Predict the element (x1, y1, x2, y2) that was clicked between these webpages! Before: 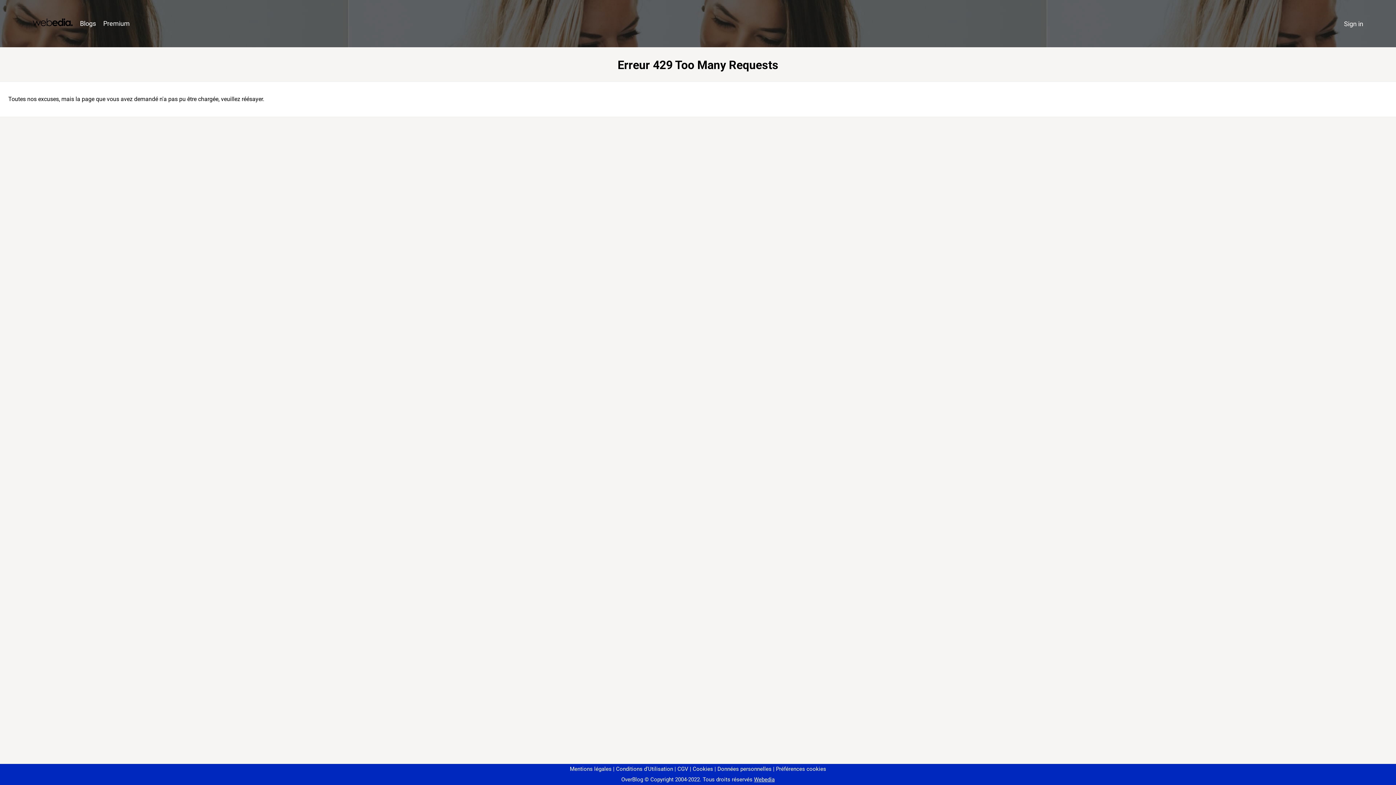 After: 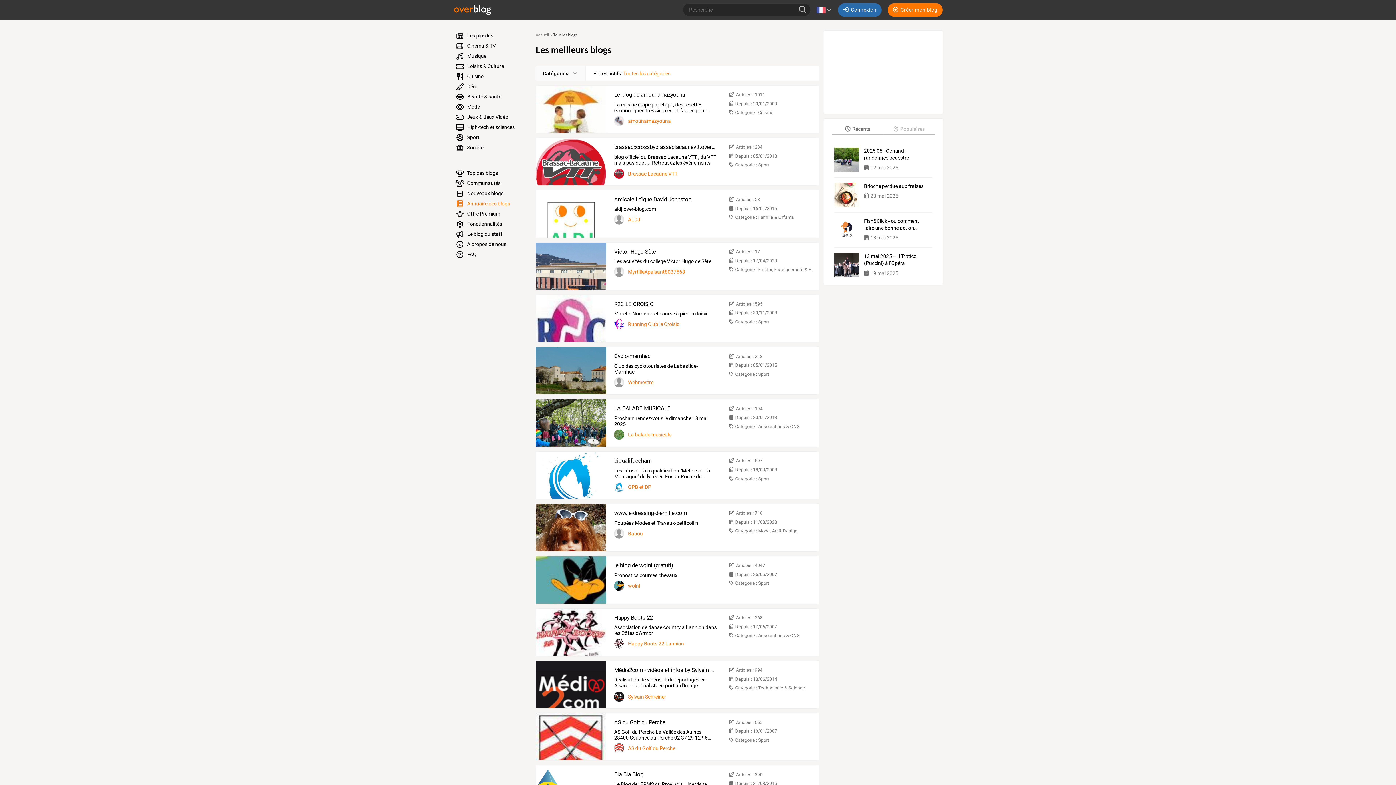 Action: label: Blogs bbox: (76, 16, 99, 31)